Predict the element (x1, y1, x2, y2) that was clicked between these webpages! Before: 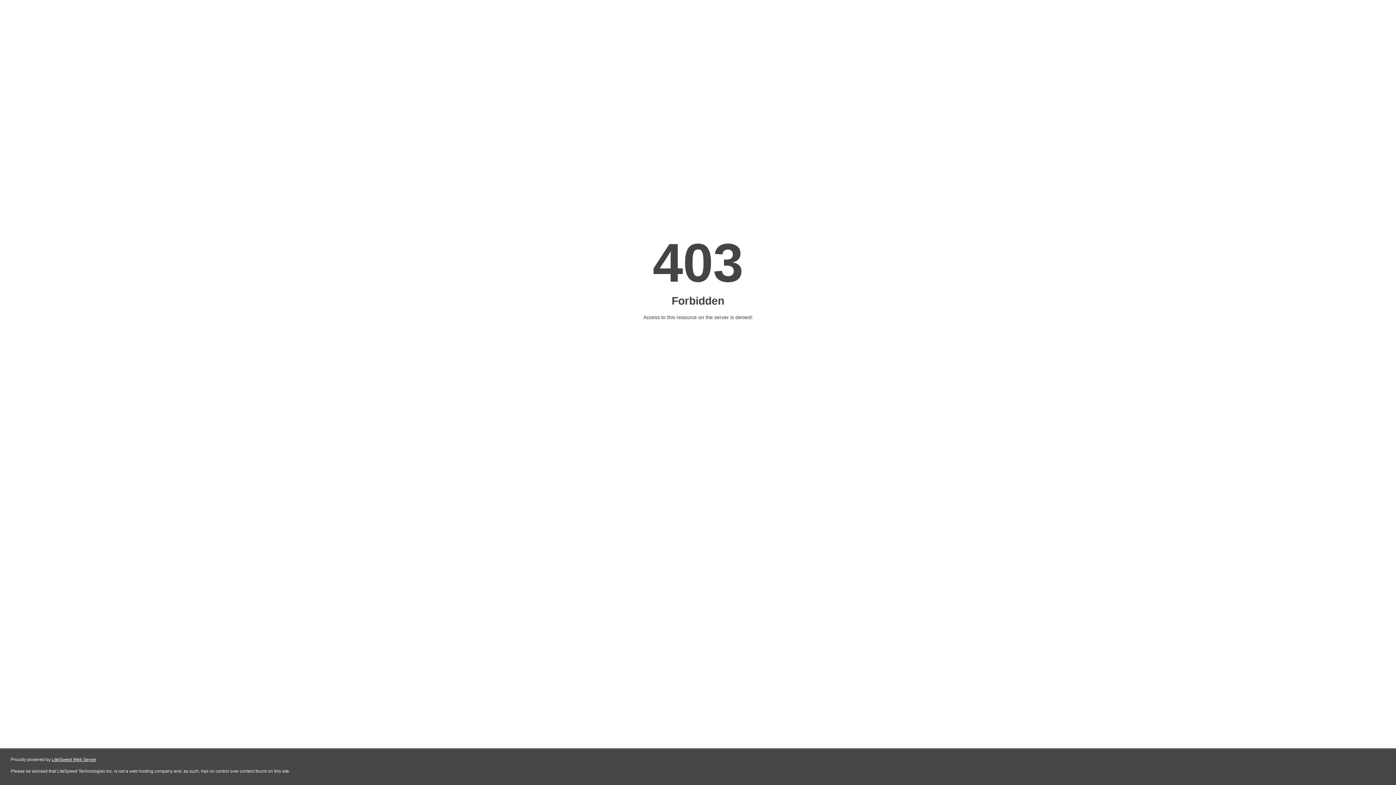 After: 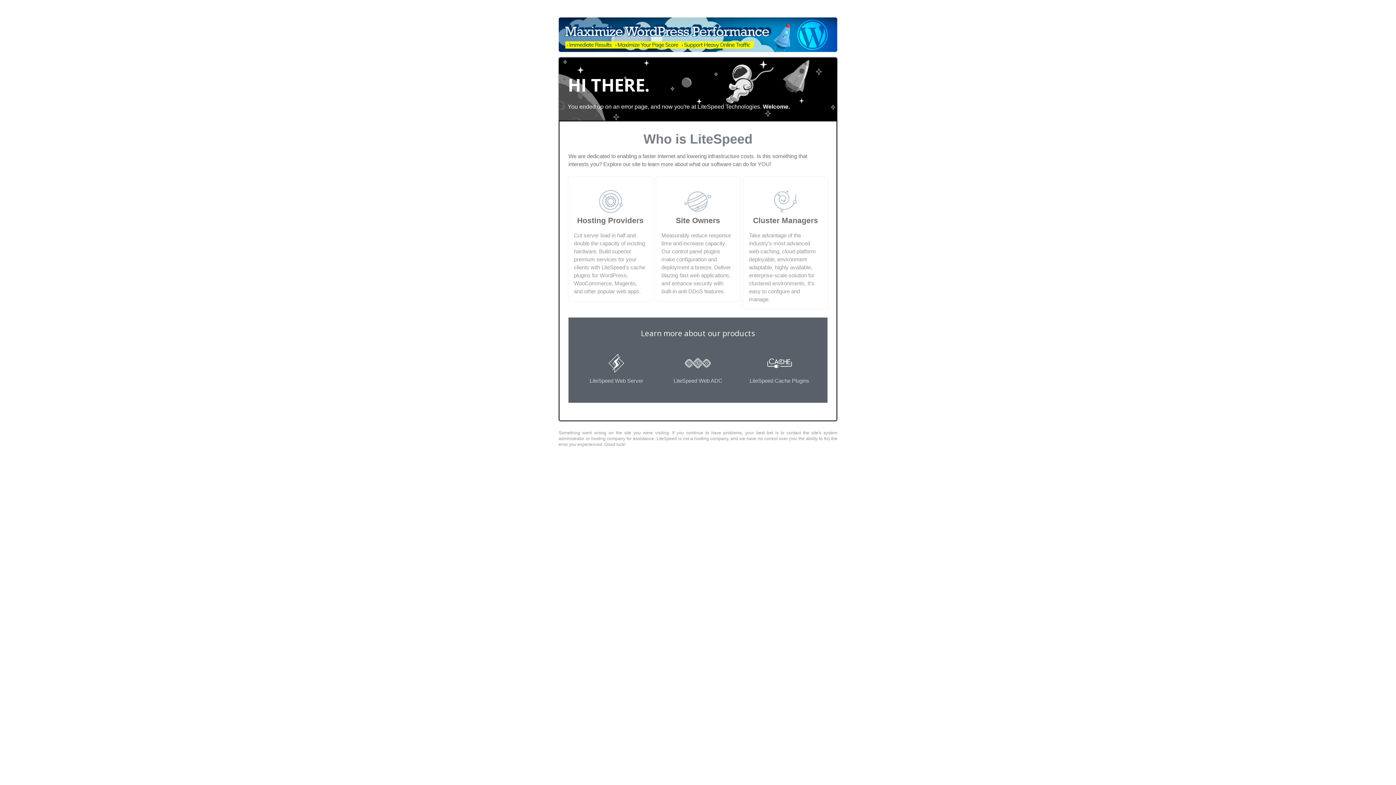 Action: bbox: (51, 757, 96, 762) label: LiteSpeed Web Server